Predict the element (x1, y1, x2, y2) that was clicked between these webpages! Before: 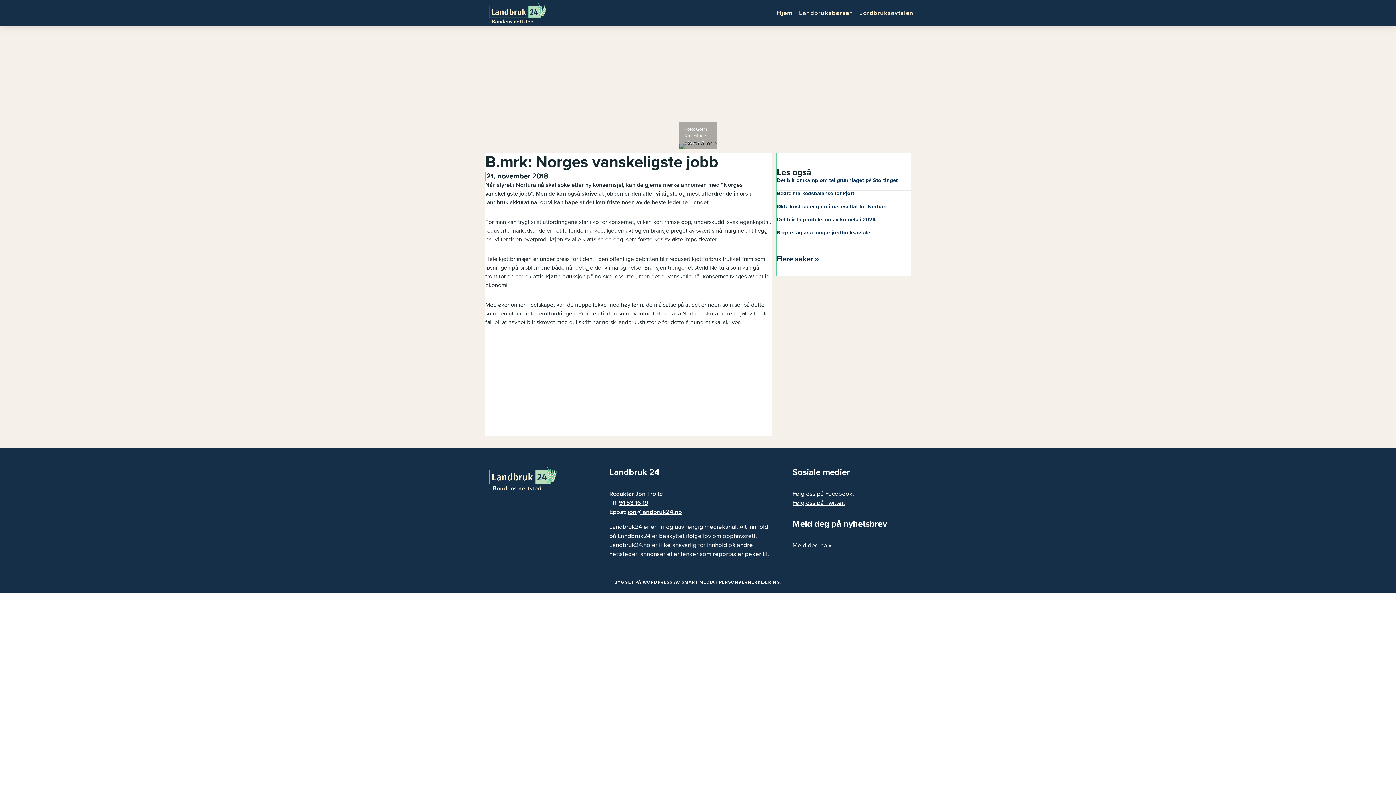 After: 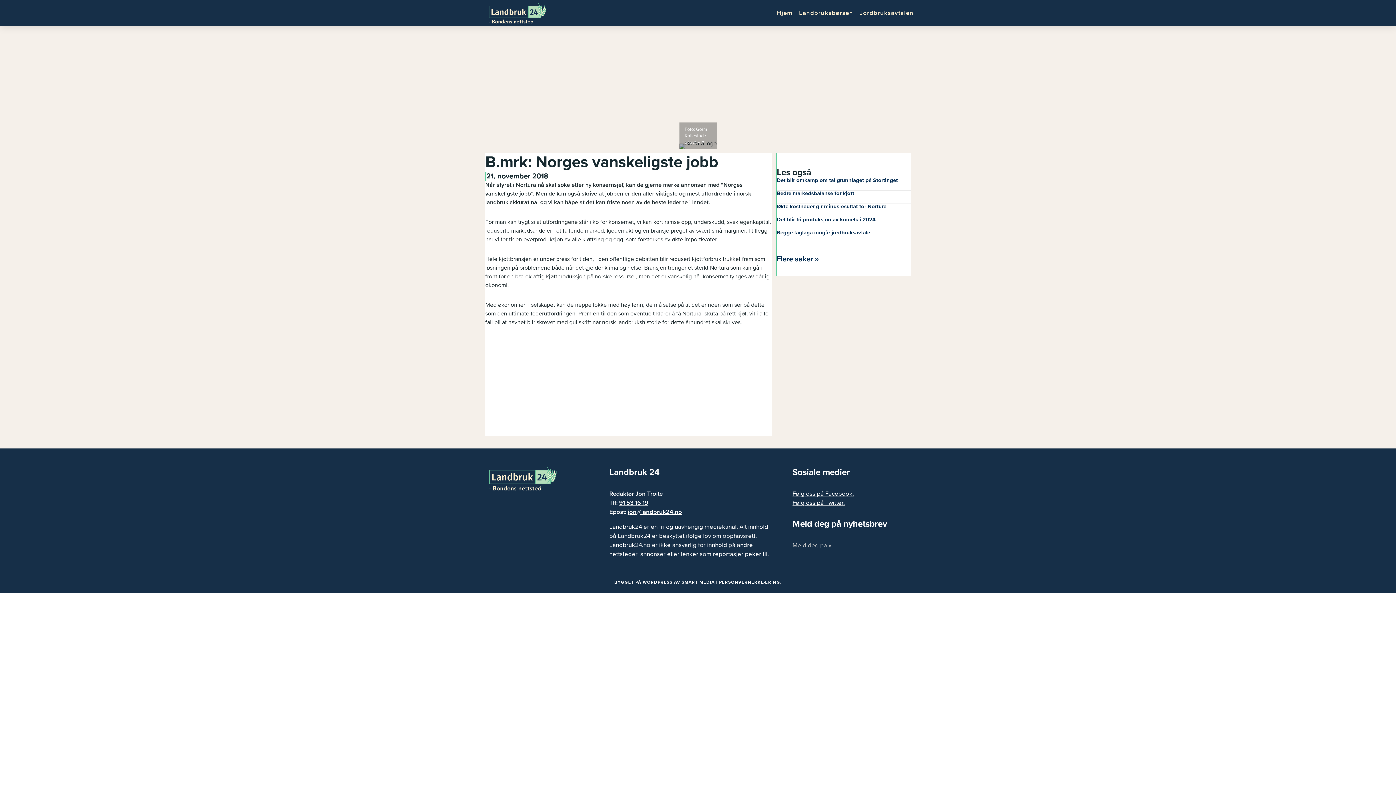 Action: label: Meld deg på » bbox: (792, 541, 831, 549)